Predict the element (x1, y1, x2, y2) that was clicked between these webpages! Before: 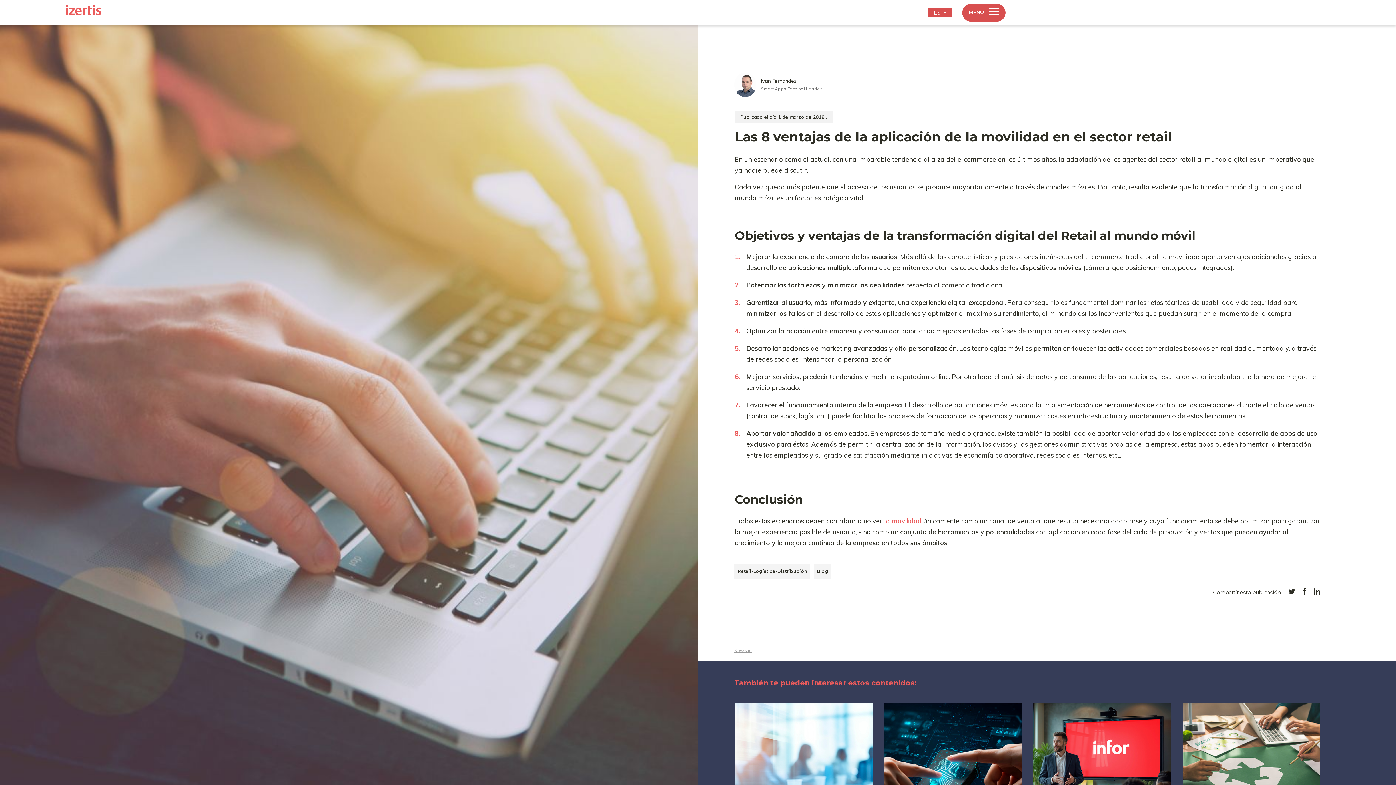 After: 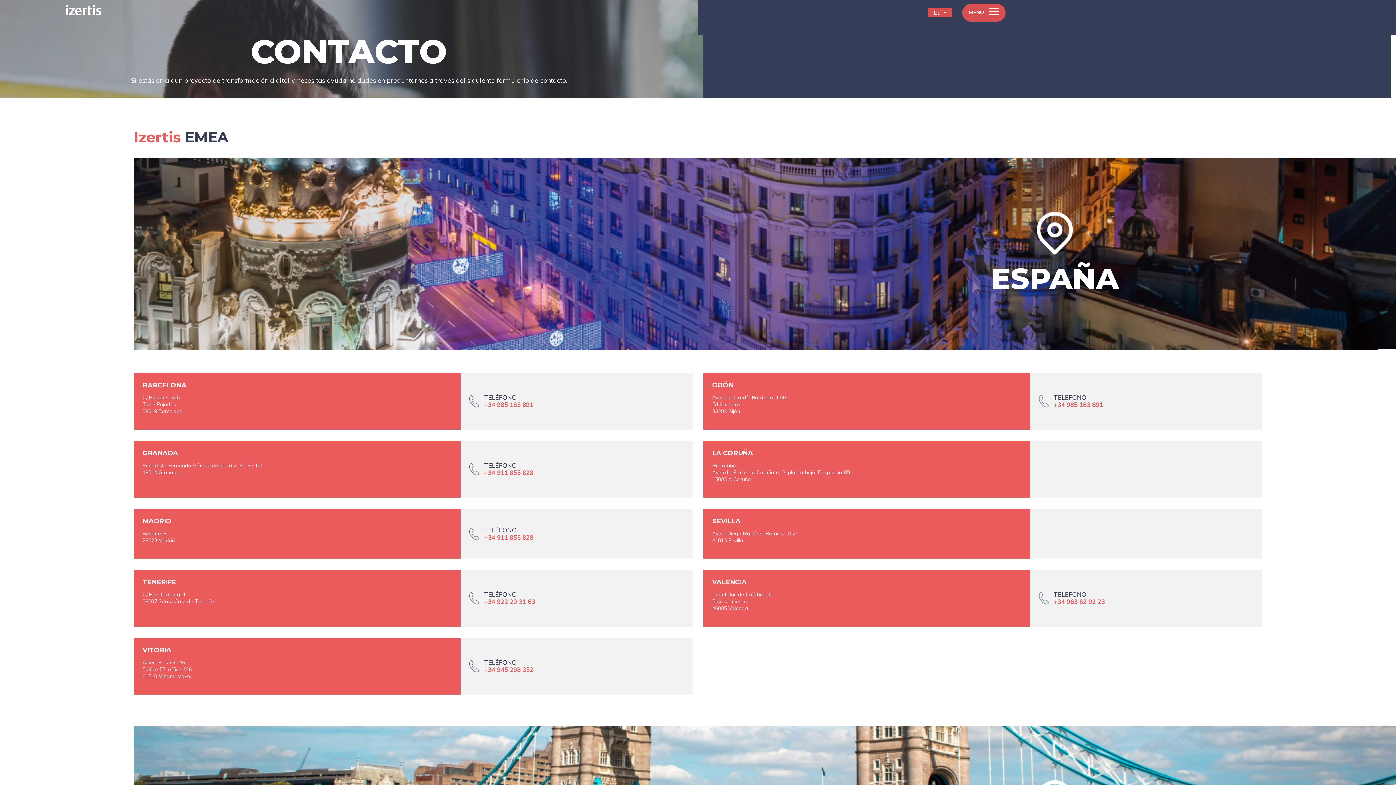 Action: bbox: (1378, 349, 1396, 410) label: ¿HABLAMOS?